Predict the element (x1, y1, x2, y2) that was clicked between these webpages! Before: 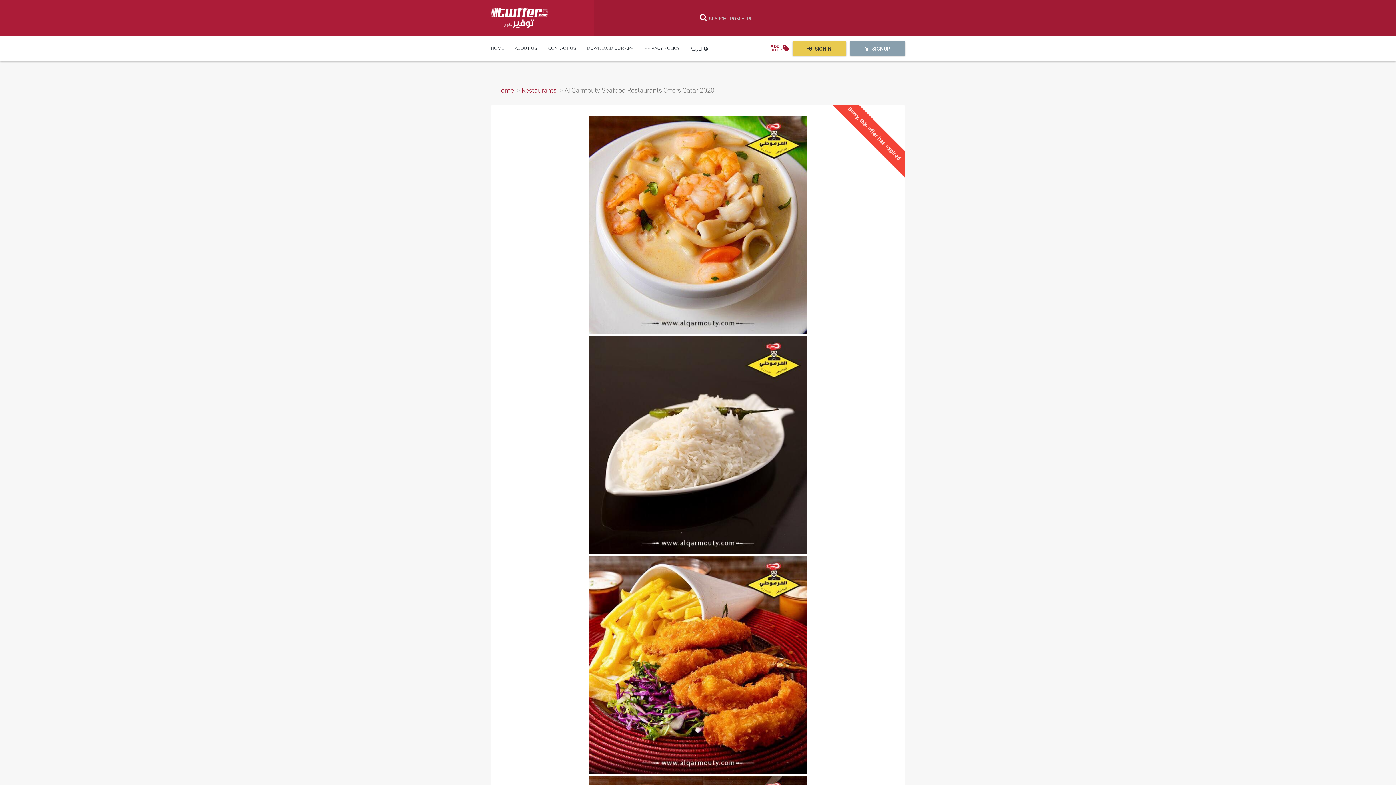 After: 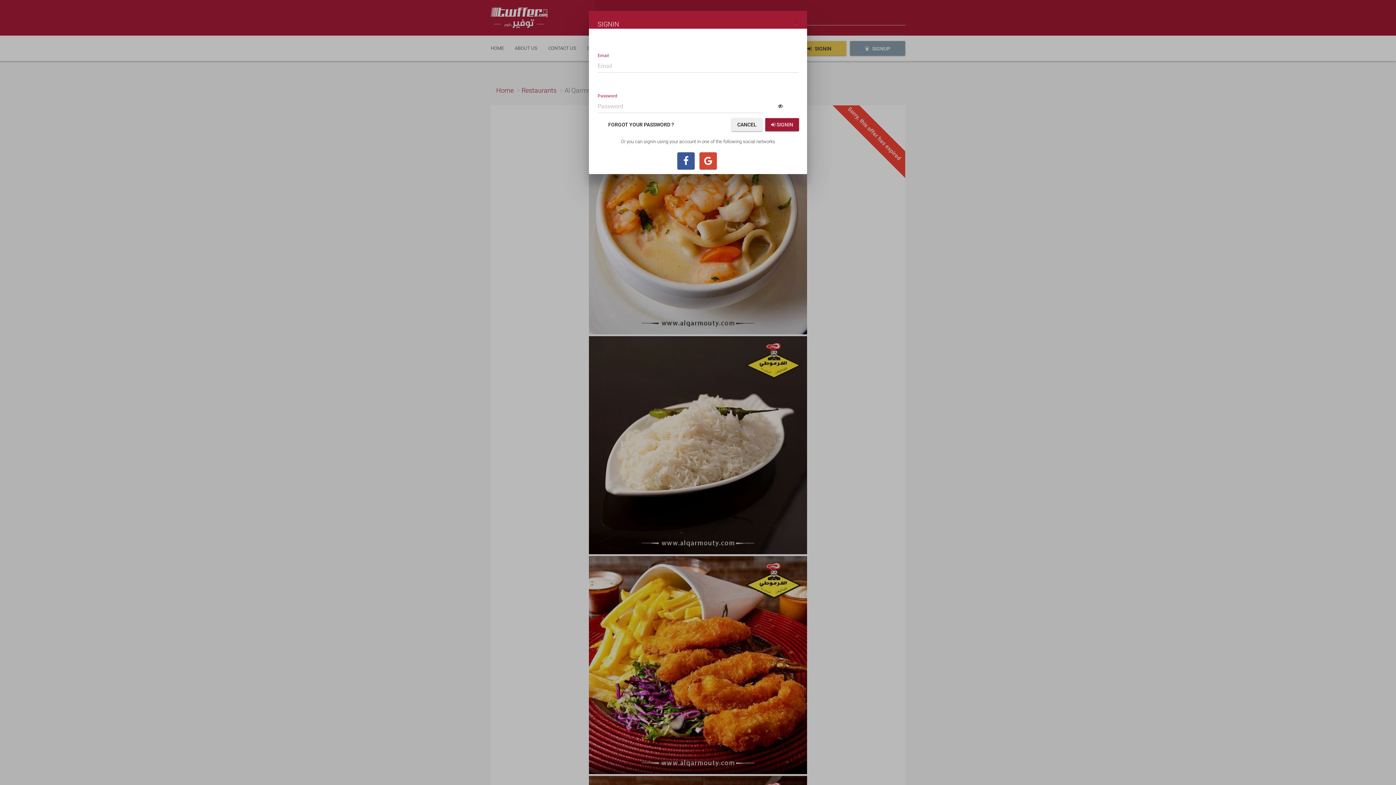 Action: label:  SIGNIN bbox: (792, 41, 846, 55)